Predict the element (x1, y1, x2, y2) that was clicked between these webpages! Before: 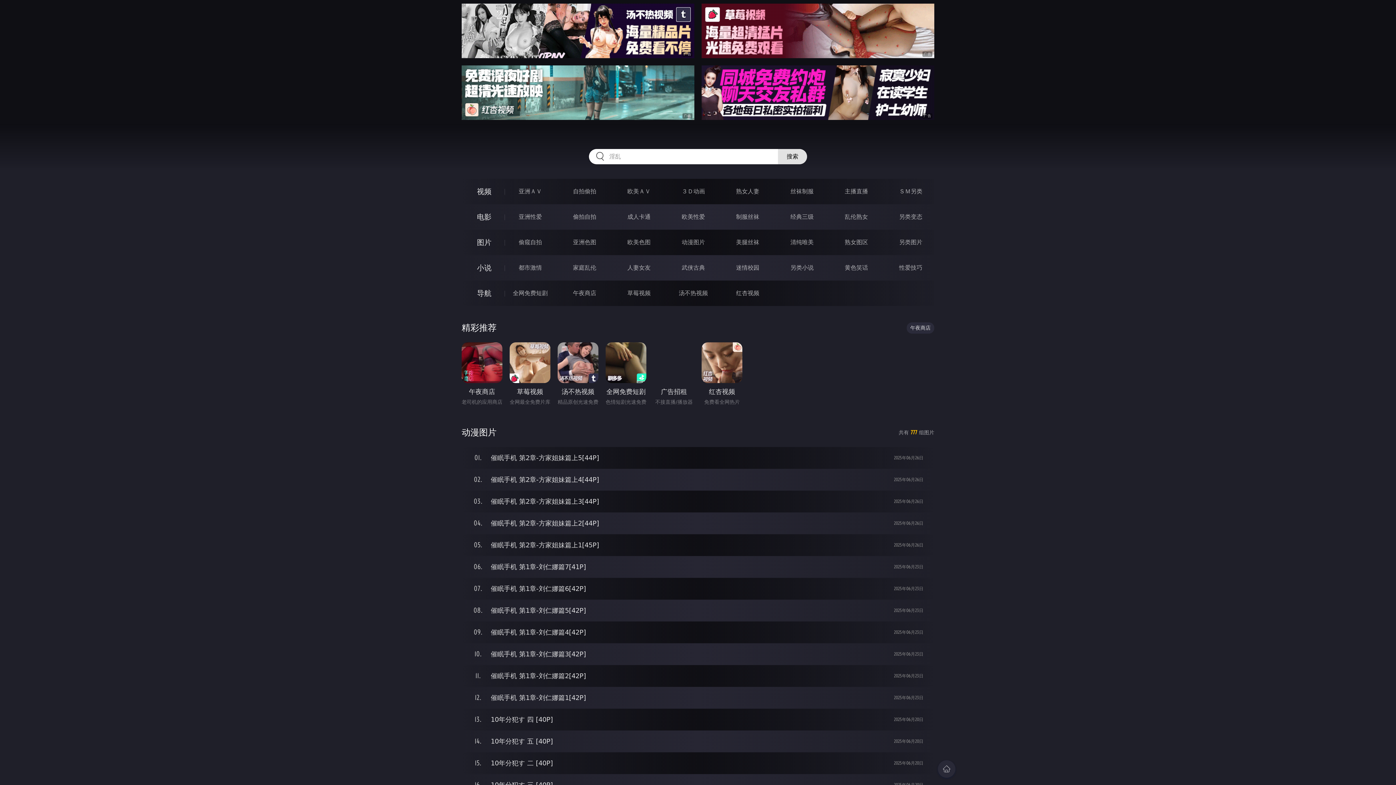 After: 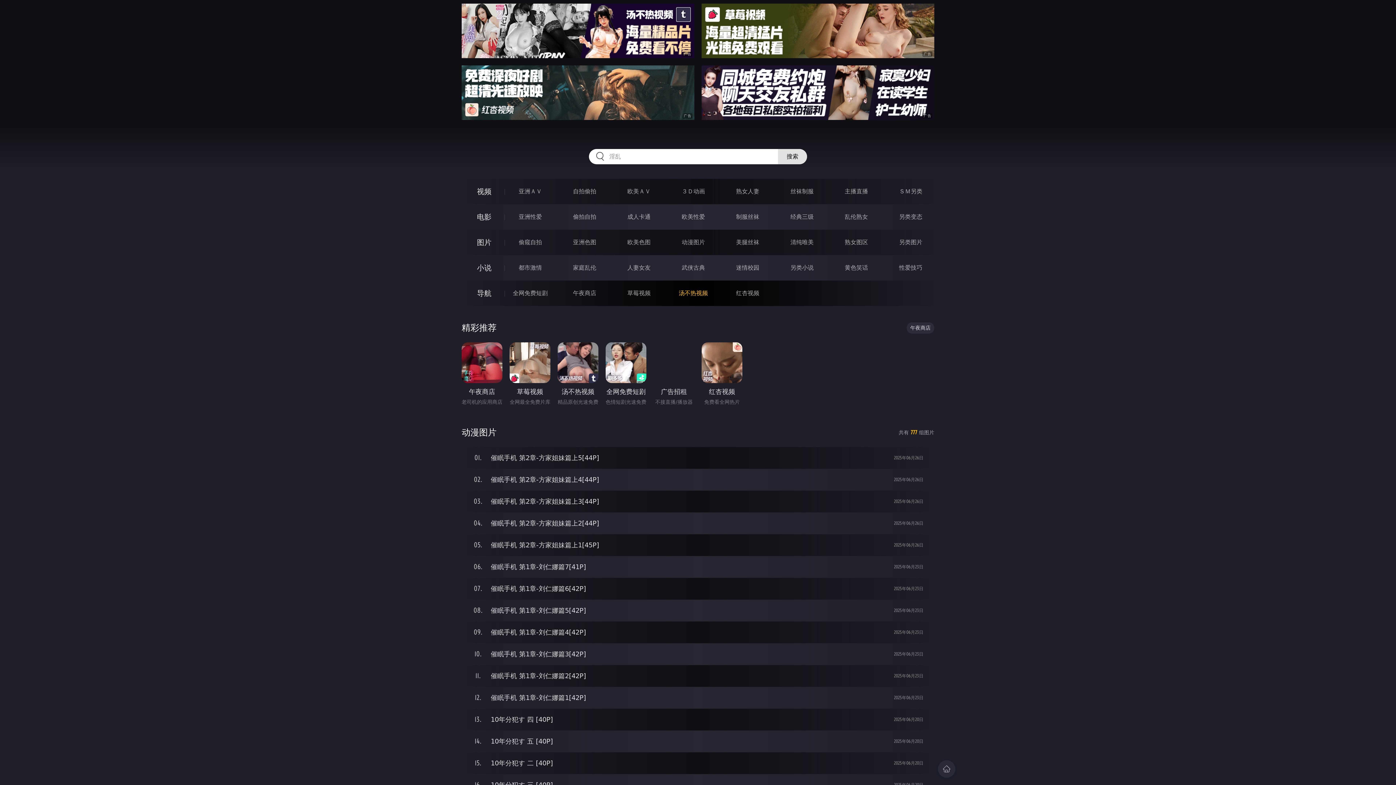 Action: bbox: (679, 289, 708, 296) label: 汤不热视频